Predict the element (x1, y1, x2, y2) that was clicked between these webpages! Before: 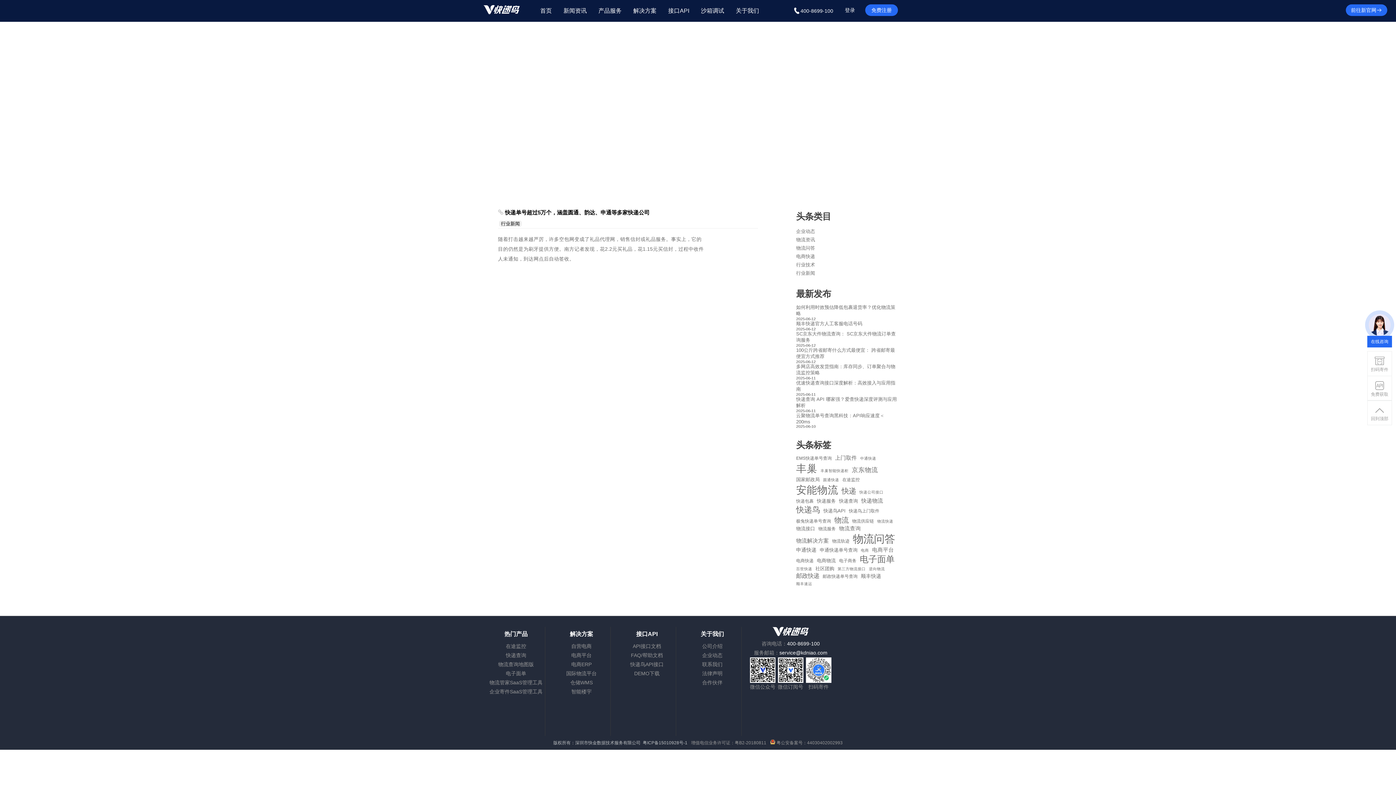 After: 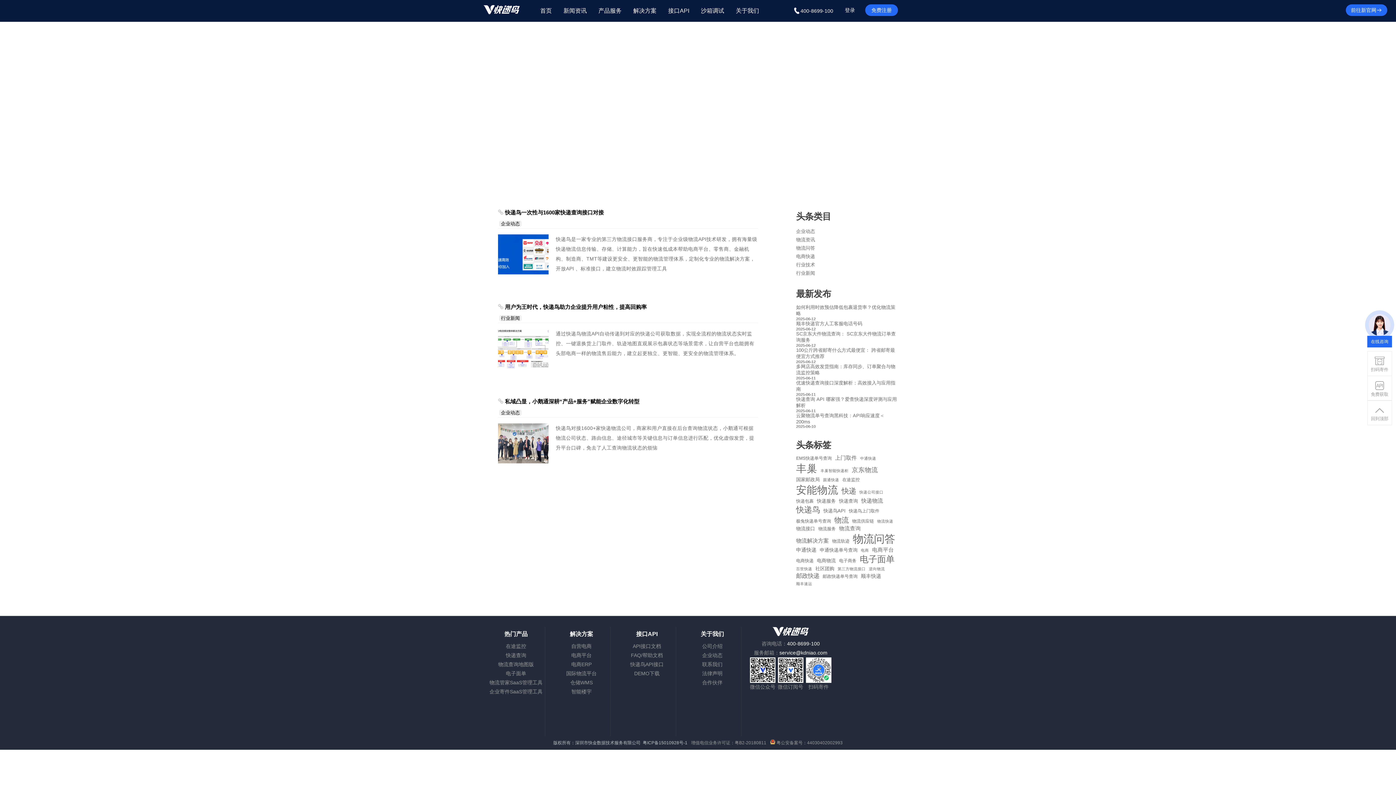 Action: bbox: (859, 490, 883, 495) label: 快递公司接口 (3个项目)